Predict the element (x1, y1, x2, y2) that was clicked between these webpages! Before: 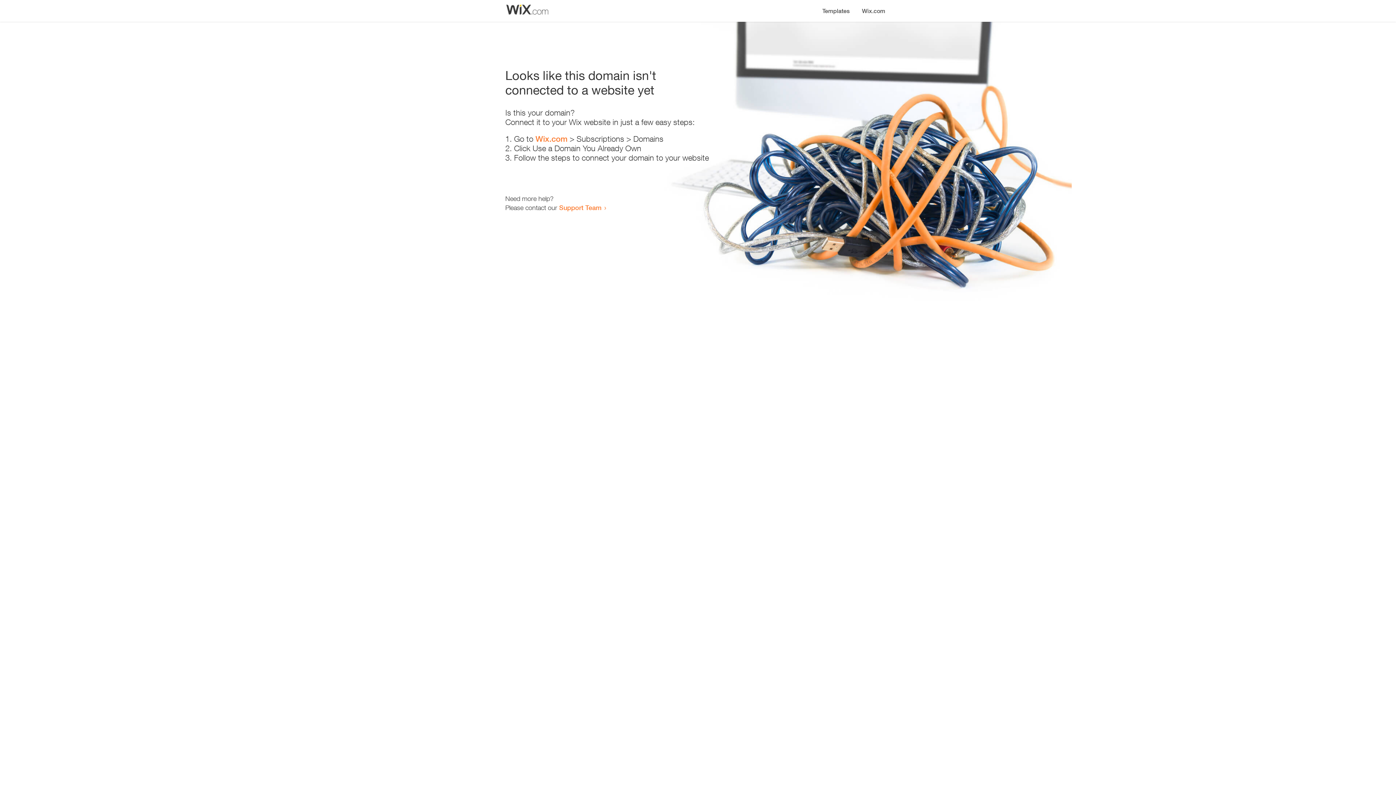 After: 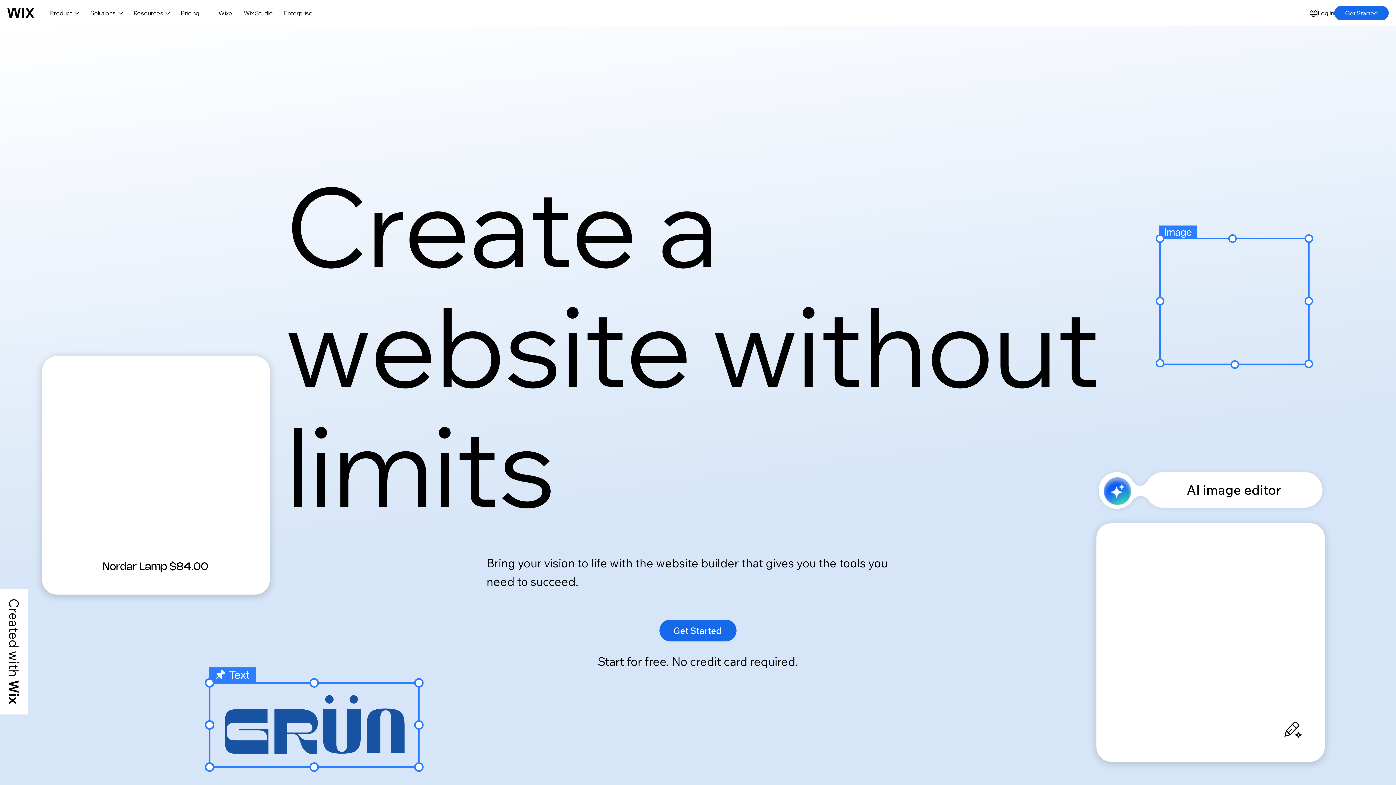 Action: bbox: (856, 0, 890, 14) label: Wix.com